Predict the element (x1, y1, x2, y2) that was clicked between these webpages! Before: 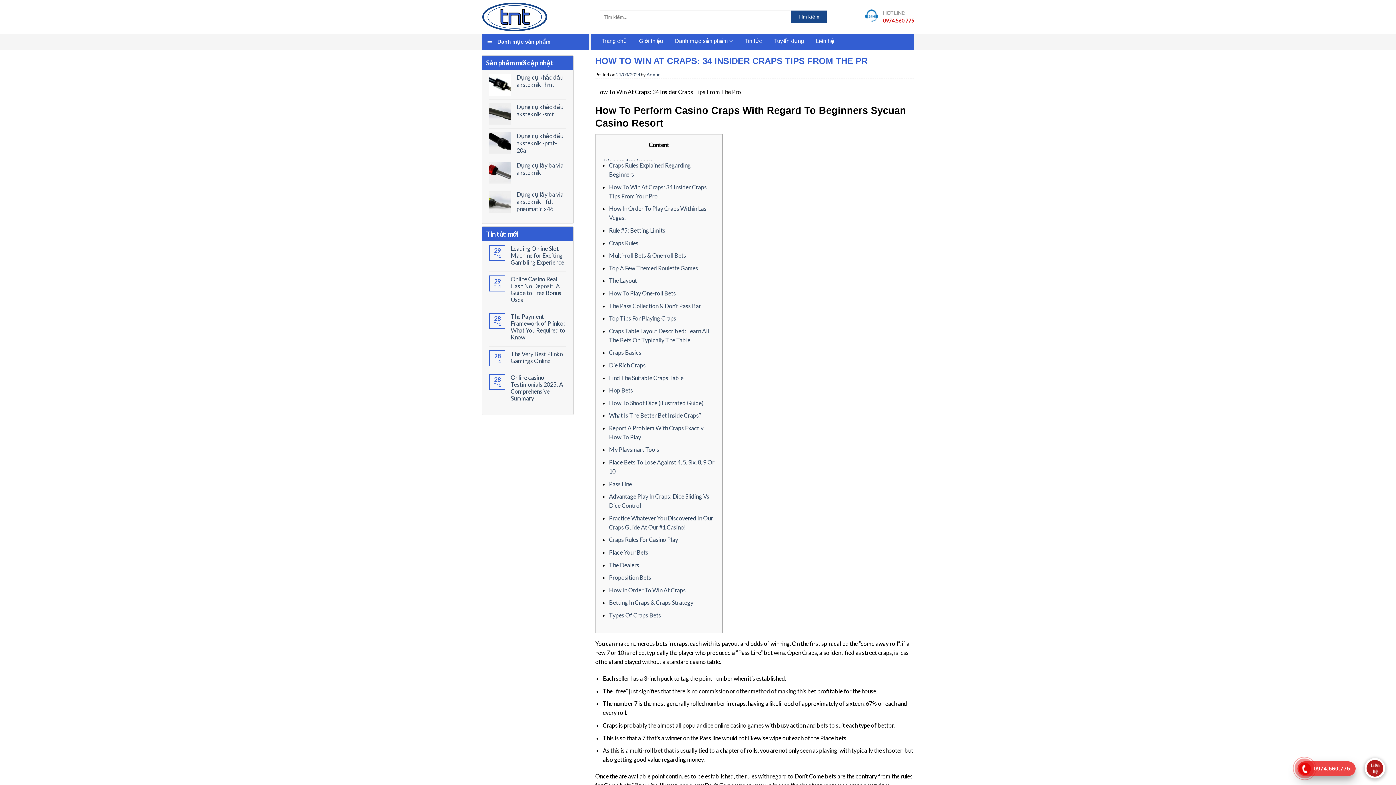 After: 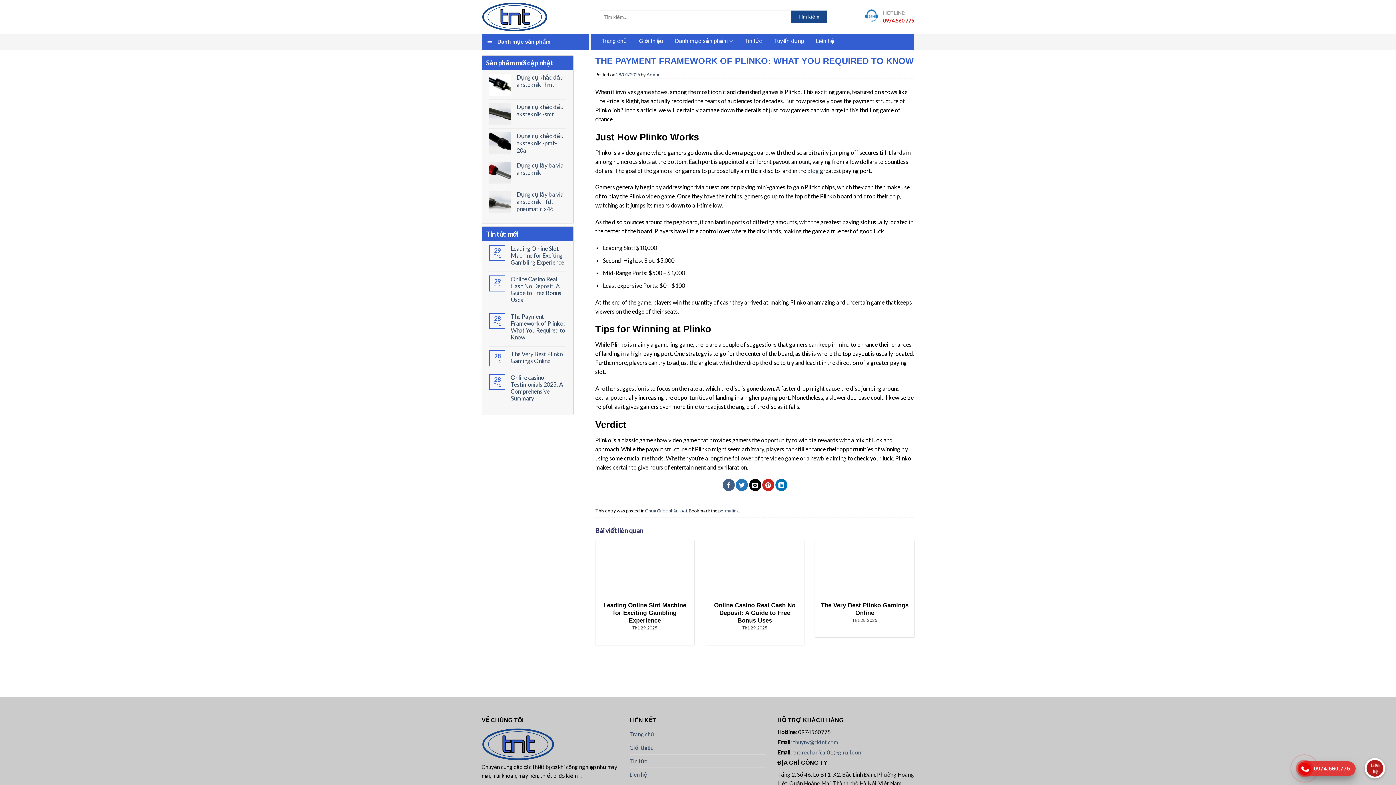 Action: label: The Payment Framework of Plinko: What You Required to Know bbox: (510, 313, 566, 340)